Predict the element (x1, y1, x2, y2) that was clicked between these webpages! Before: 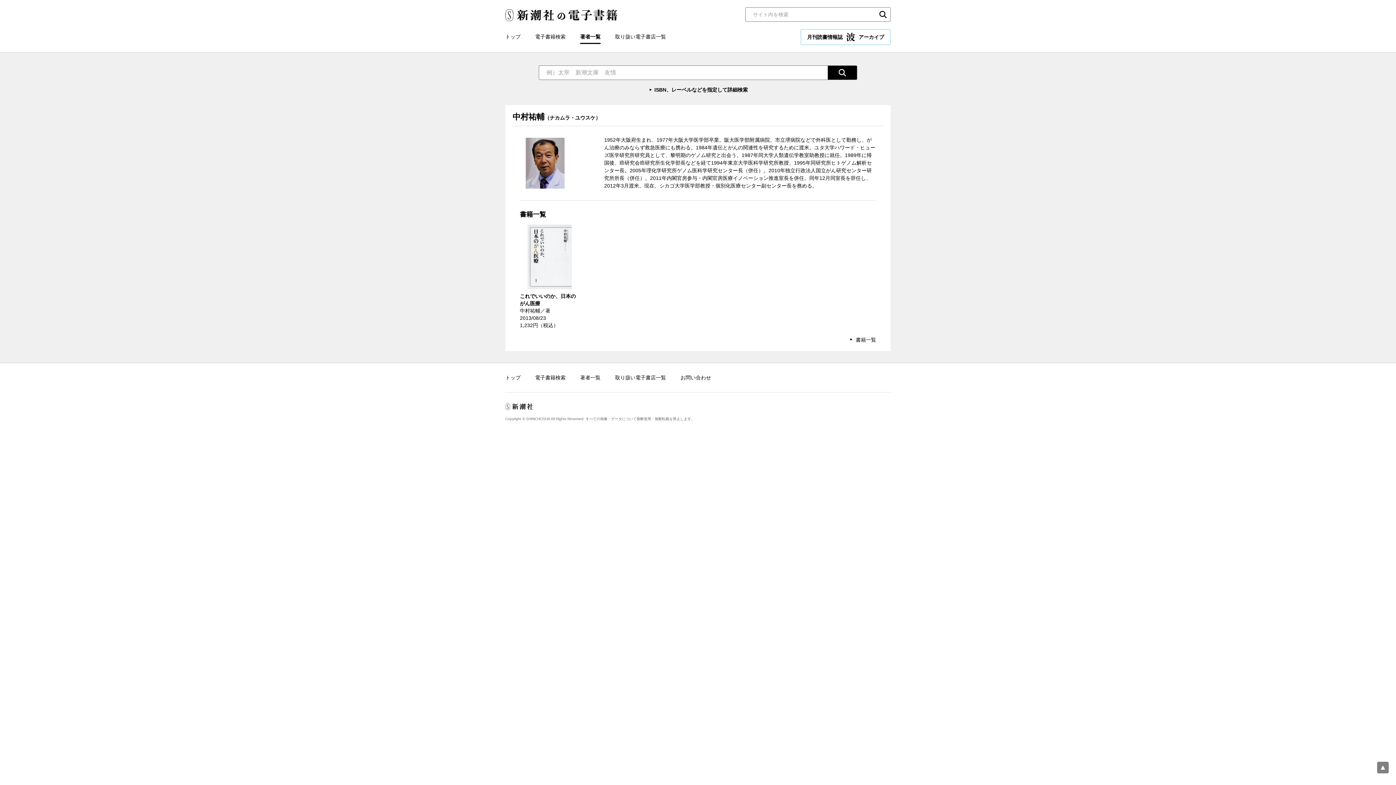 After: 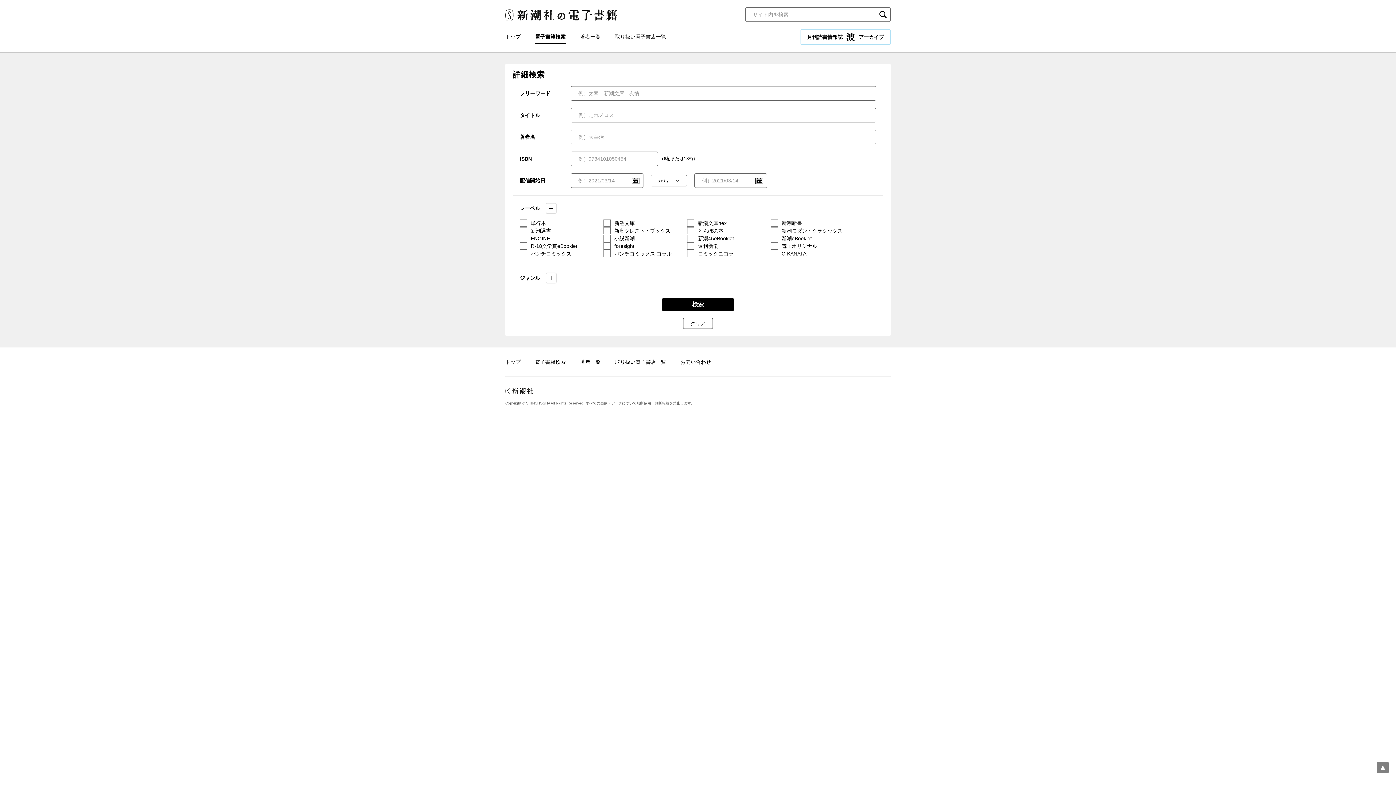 Action: label: 電子書籍検索 bbox: (535, 374, 565, 380)